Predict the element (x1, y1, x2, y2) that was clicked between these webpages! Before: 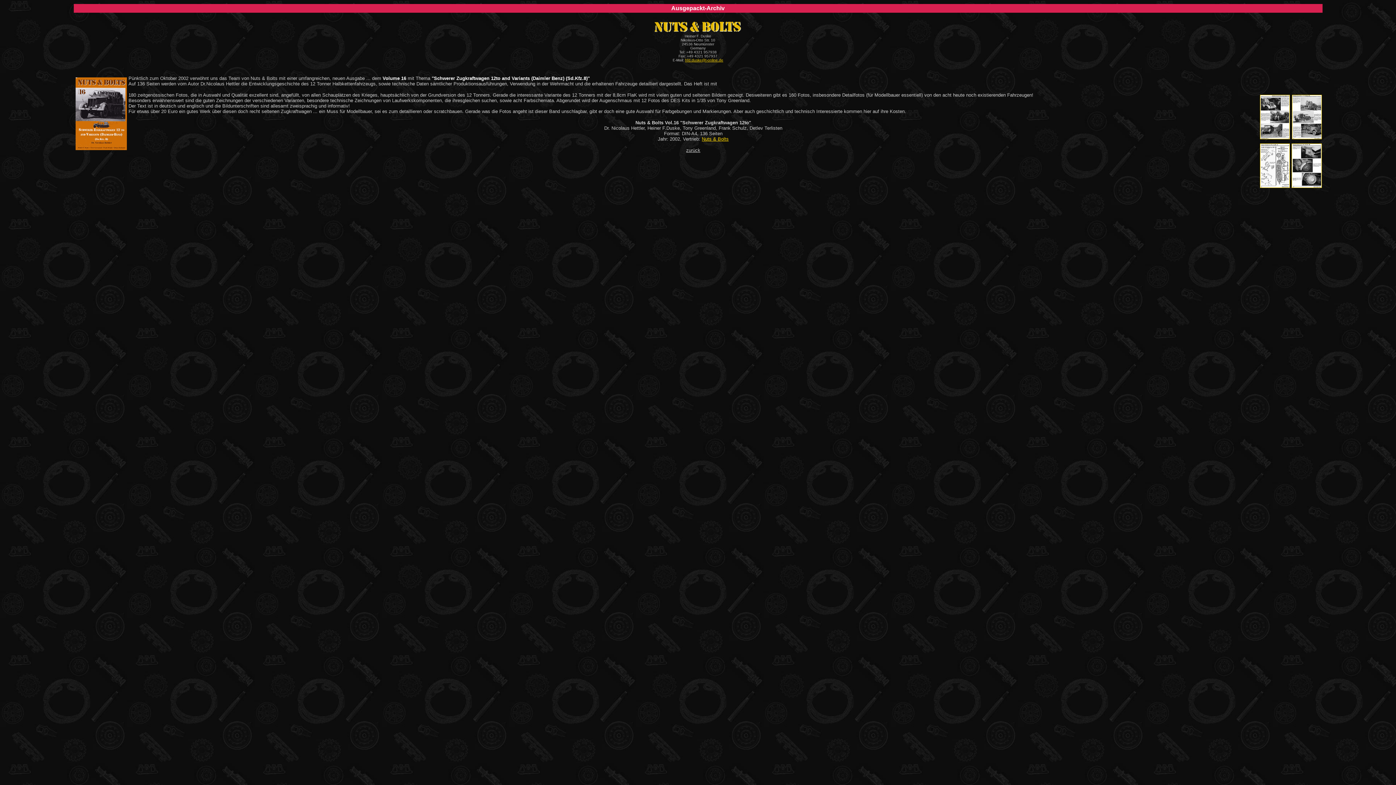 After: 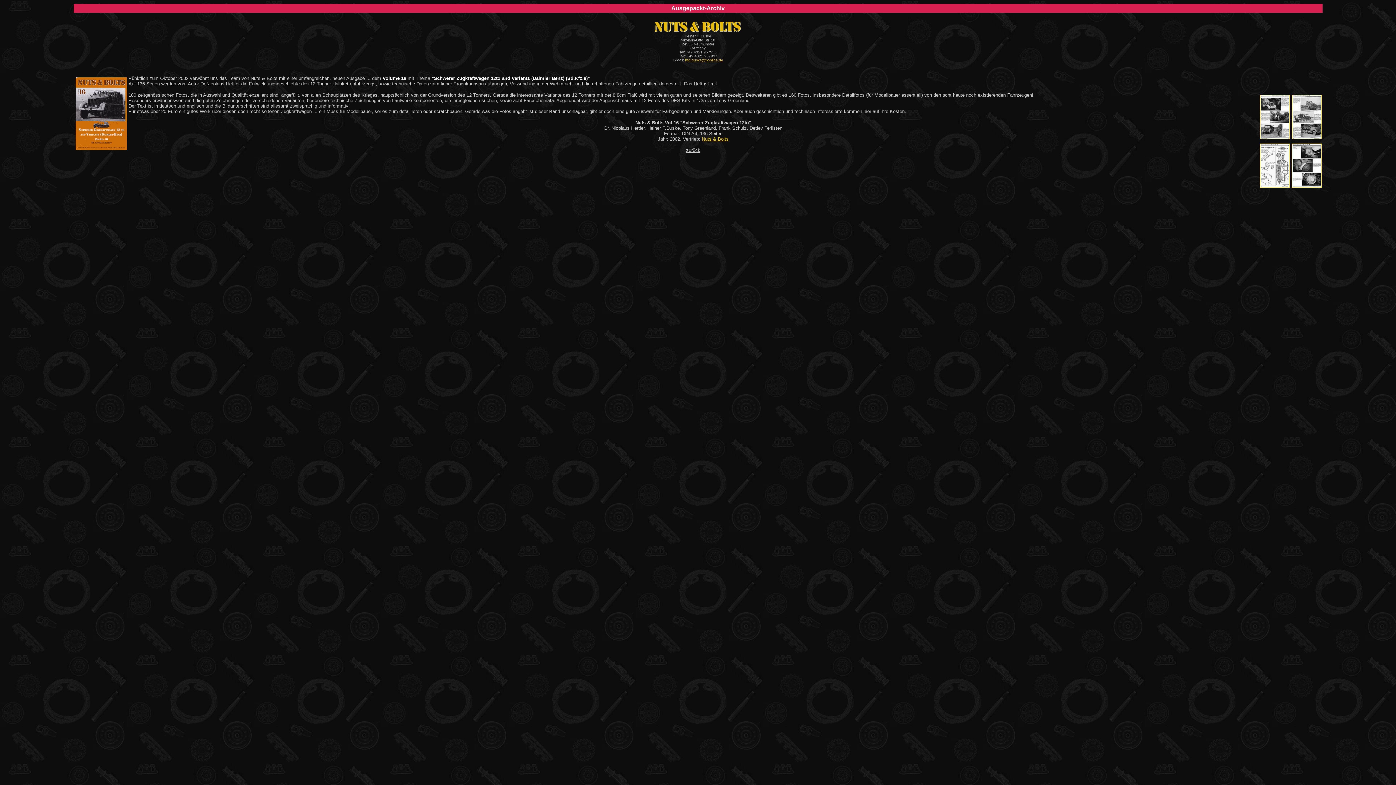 Action: bbox: (702, 136, 728, 141) label: Nuts & Bolts